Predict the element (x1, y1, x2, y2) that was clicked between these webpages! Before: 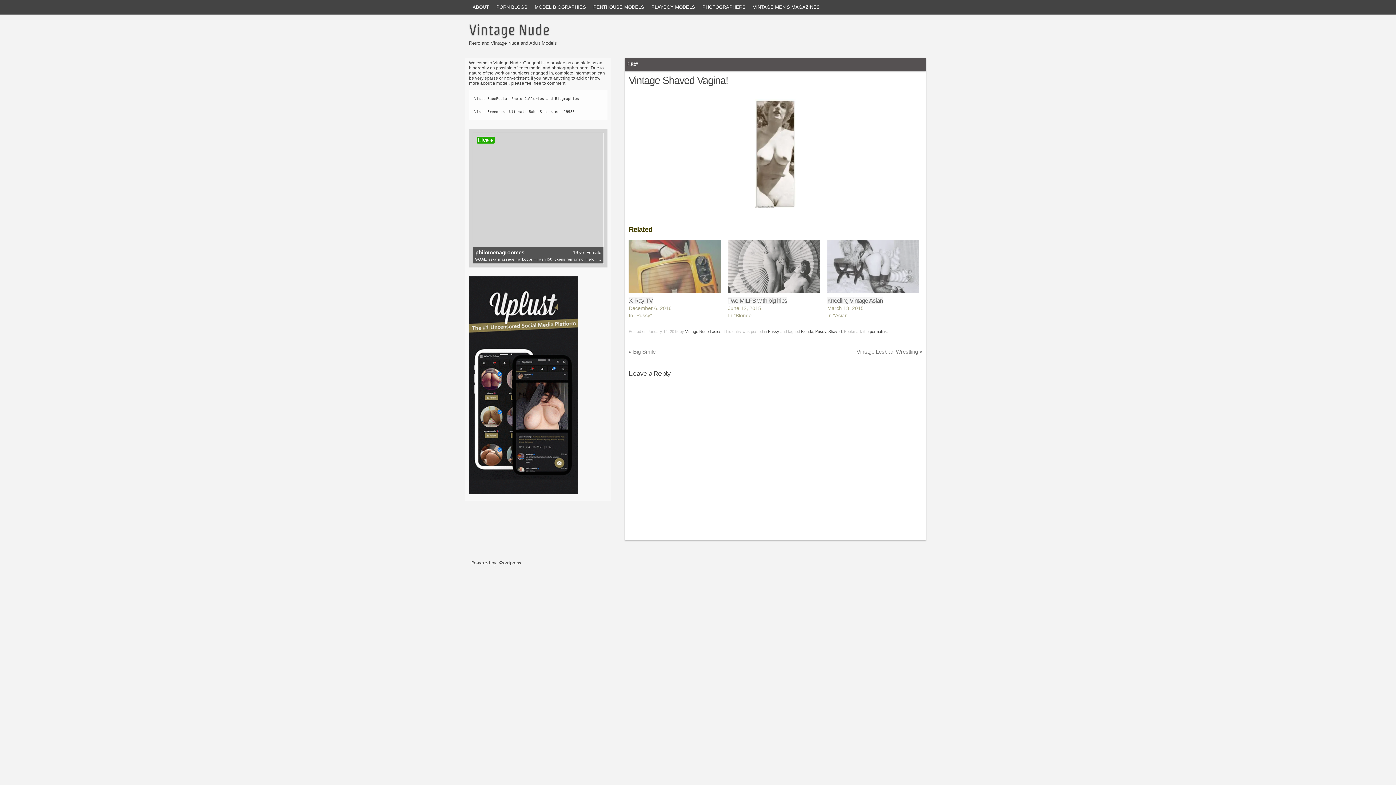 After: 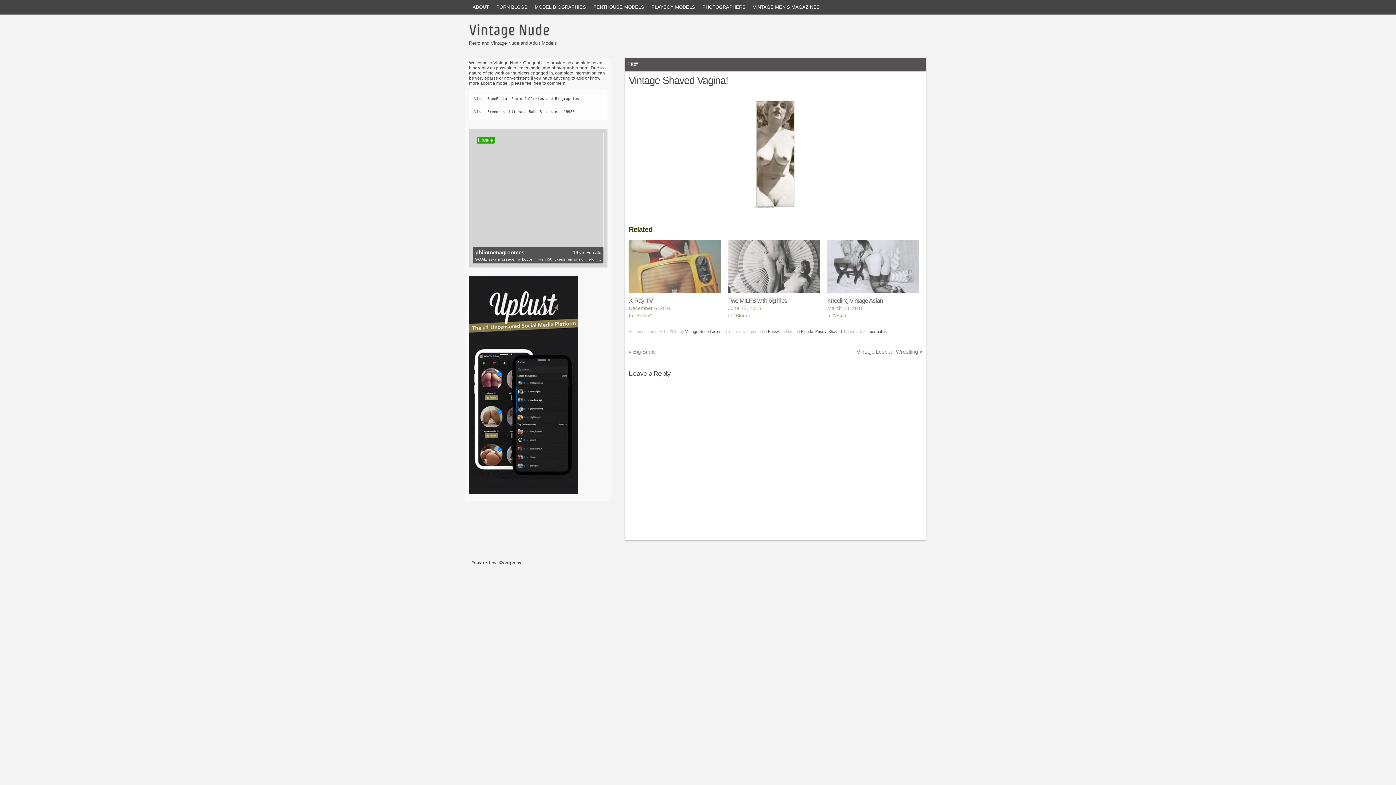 Action: label: January 14, 2015 bbox: (647, 329, 678, 333)